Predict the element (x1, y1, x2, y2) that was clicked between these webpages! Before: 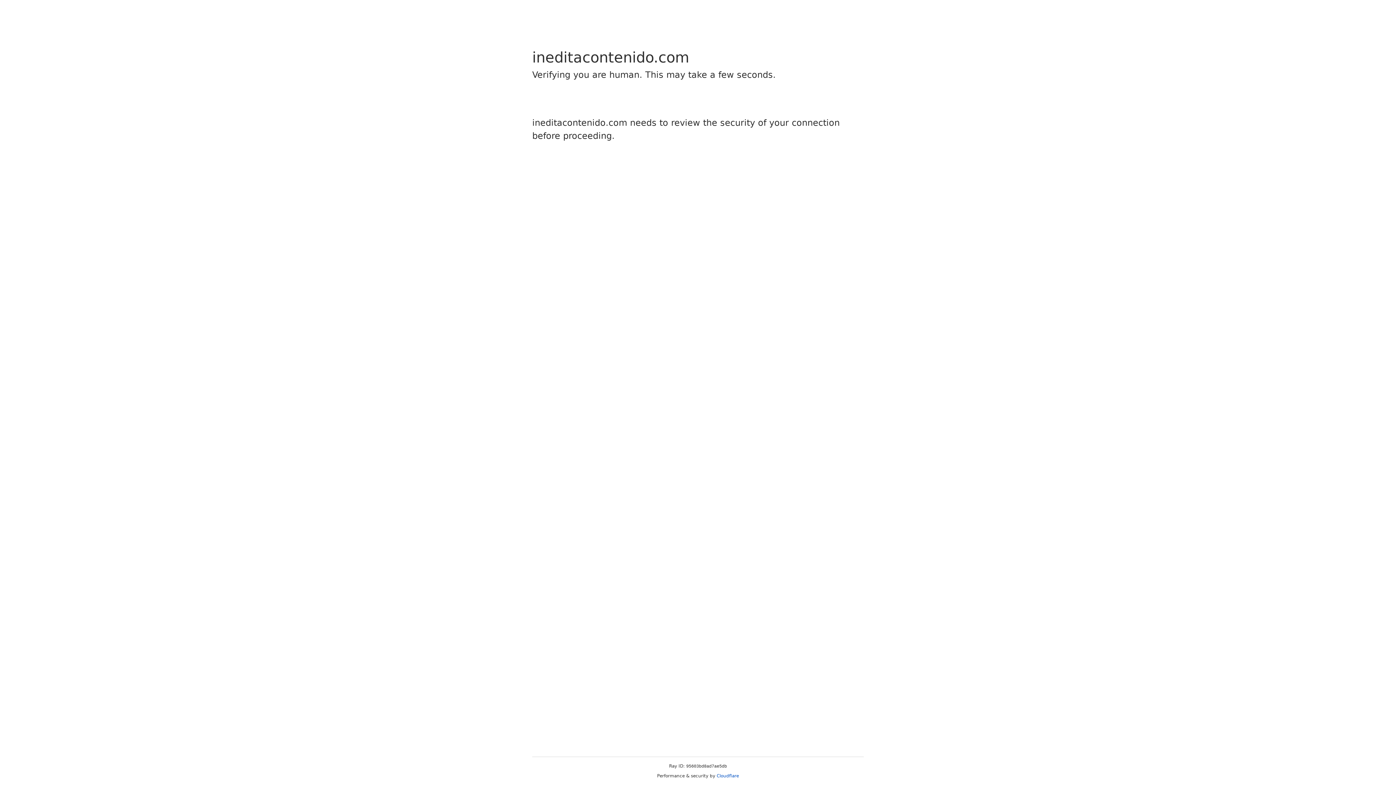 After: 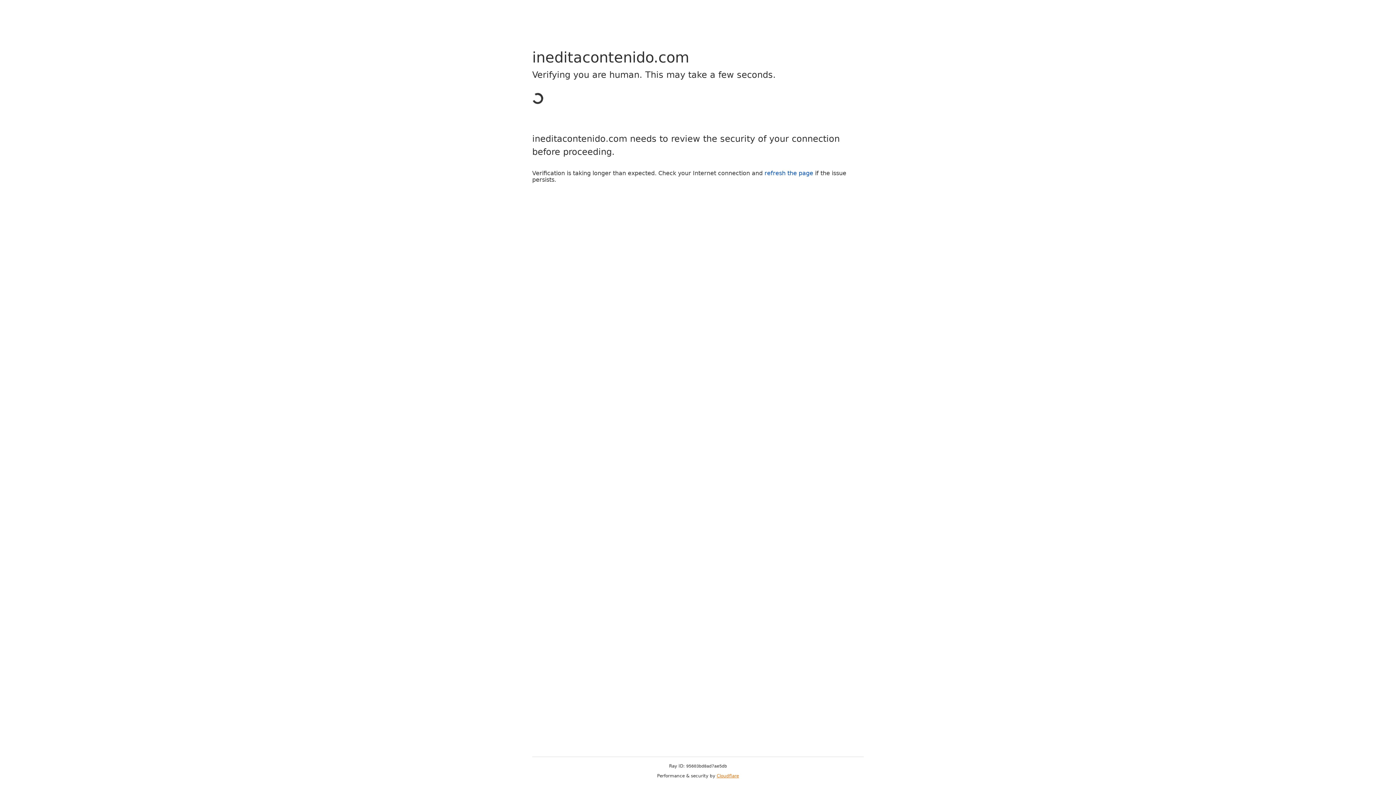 Action: label: Cloudflare bbox: (716, 773, 739, 778)